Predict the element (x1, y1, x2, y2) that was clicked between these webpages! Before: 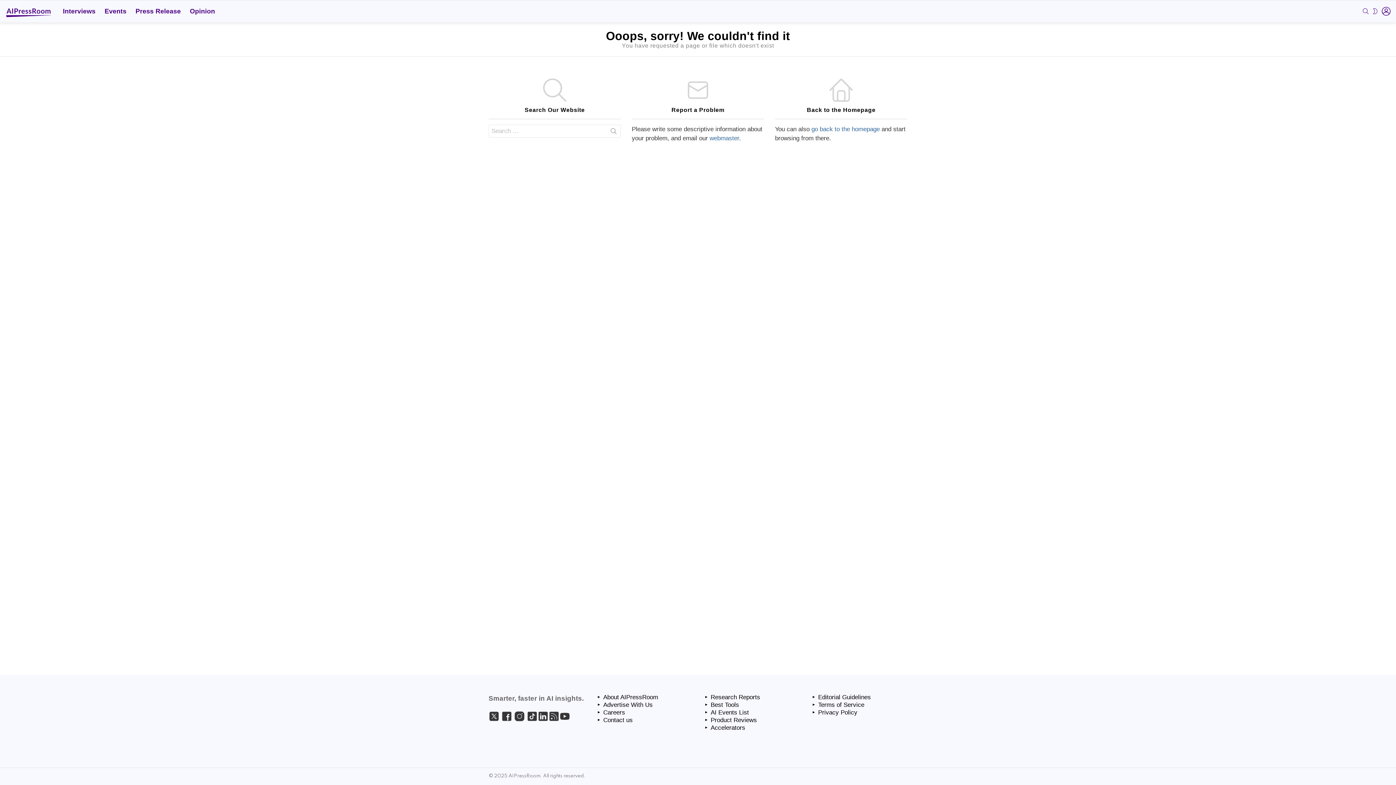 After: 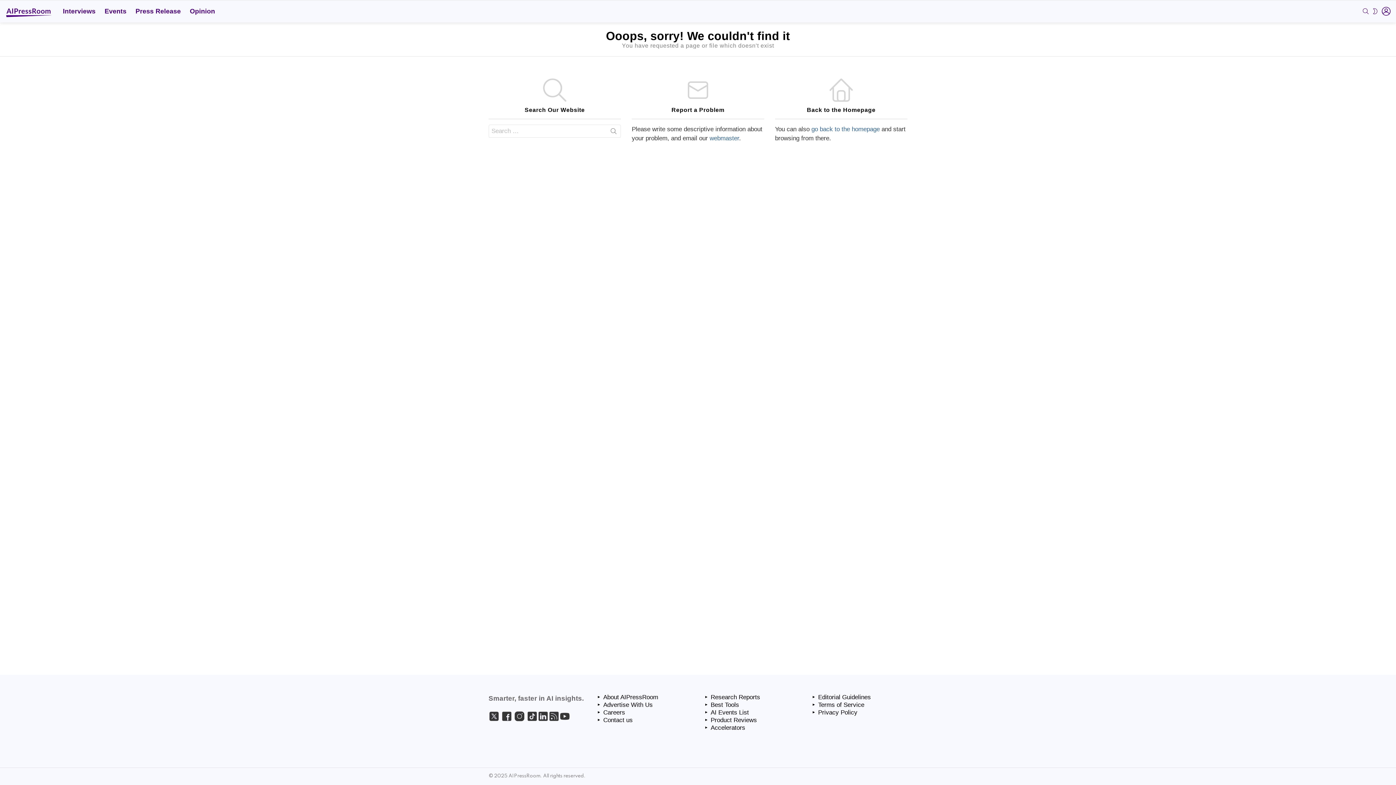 Action: bbox: (548, 716, 559, 723)